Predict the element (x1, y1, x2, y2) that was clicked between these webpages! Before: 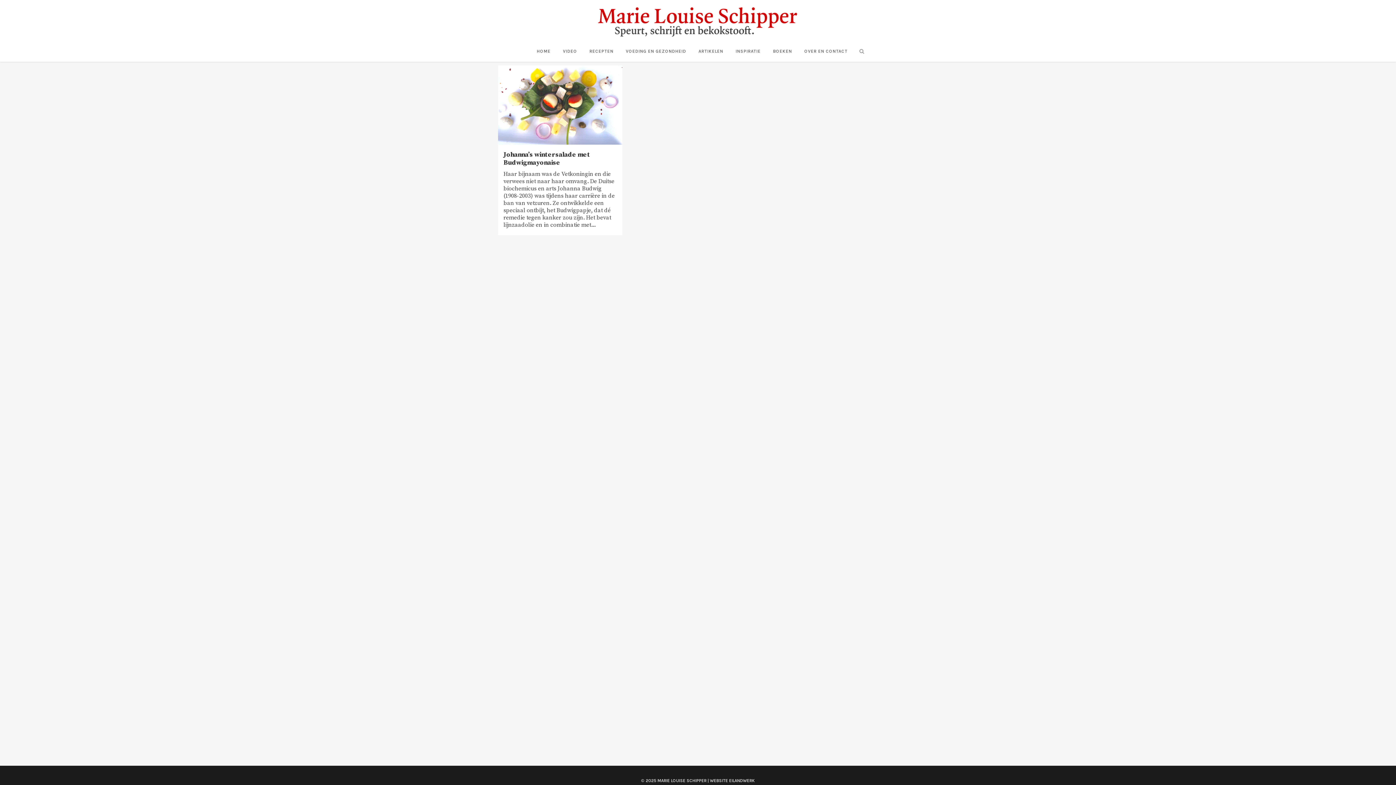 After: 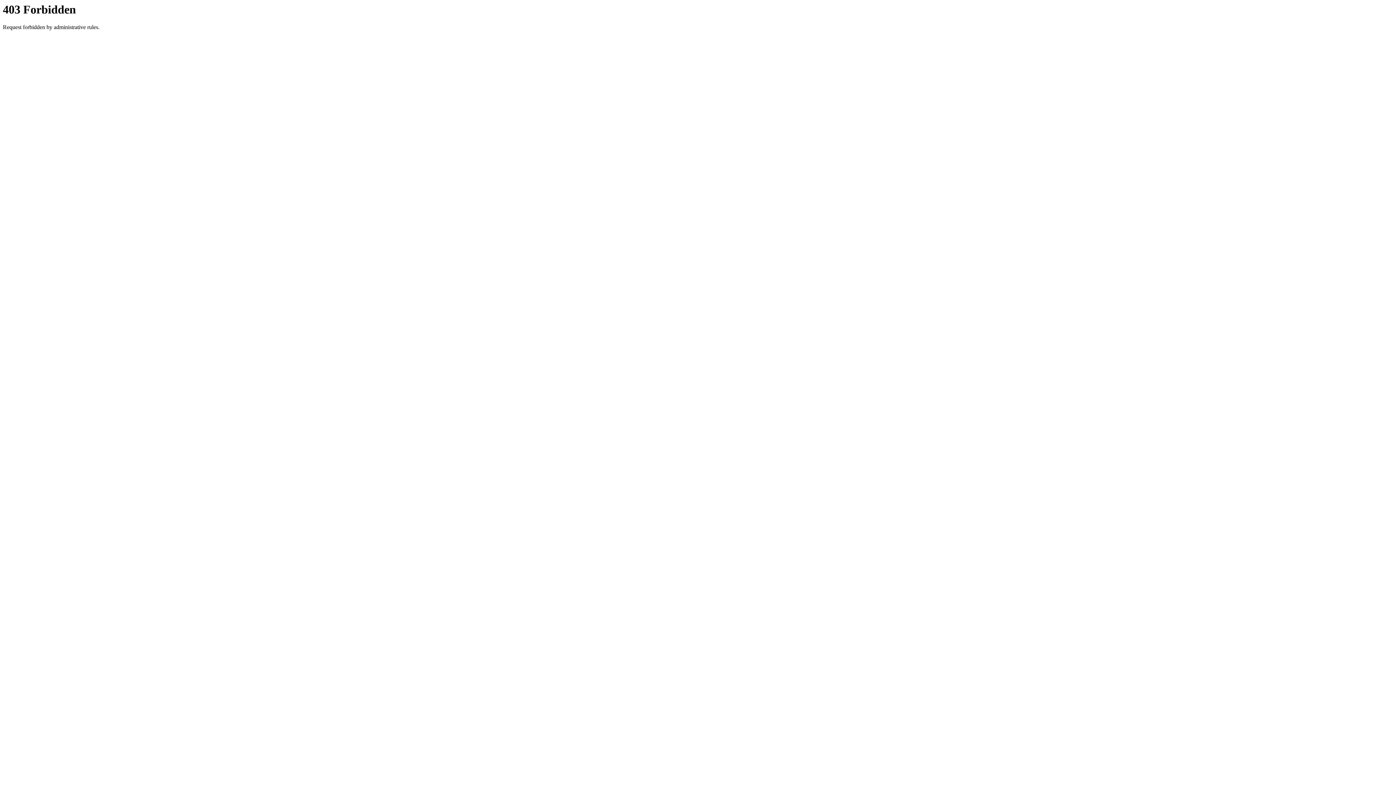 Action: bbox: (729, 778, 755, 783) label: EILANDWERK